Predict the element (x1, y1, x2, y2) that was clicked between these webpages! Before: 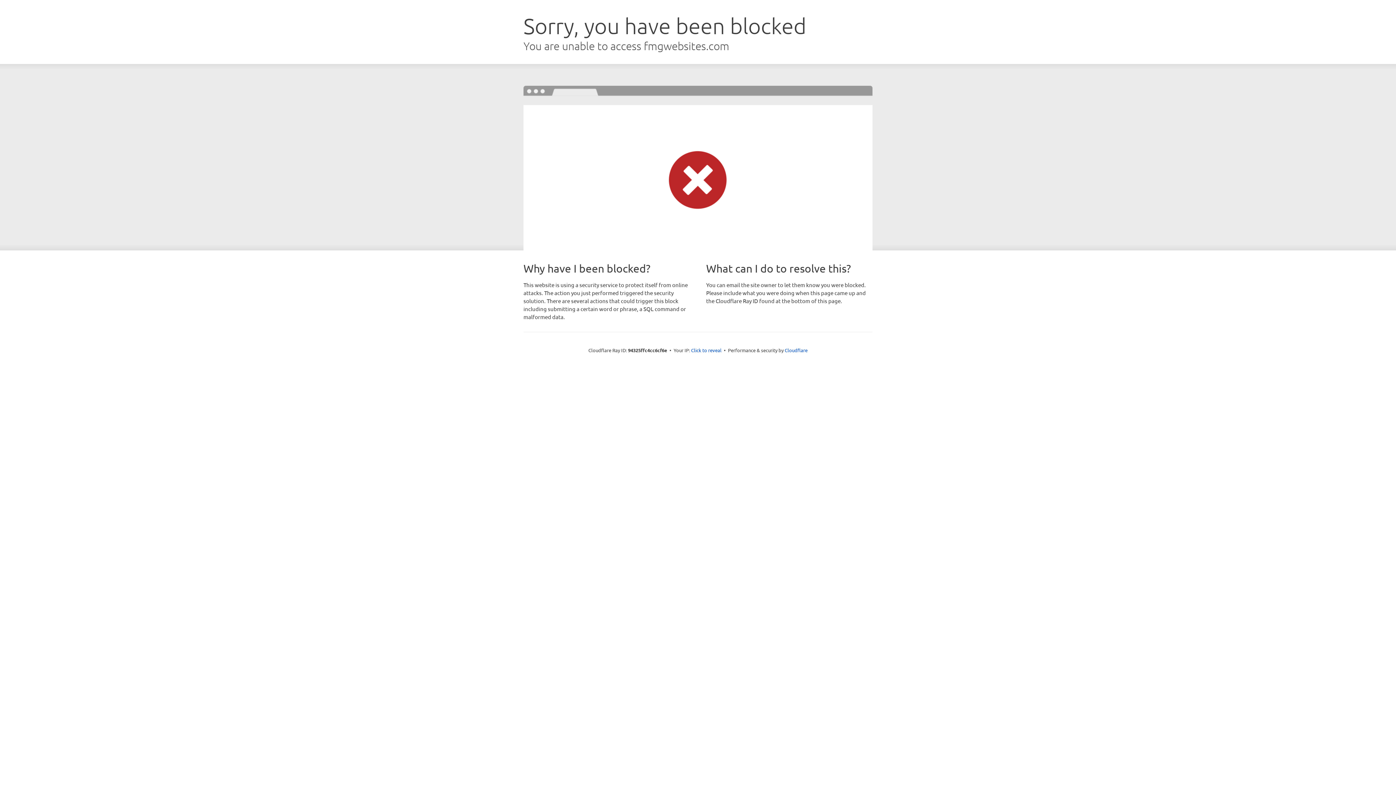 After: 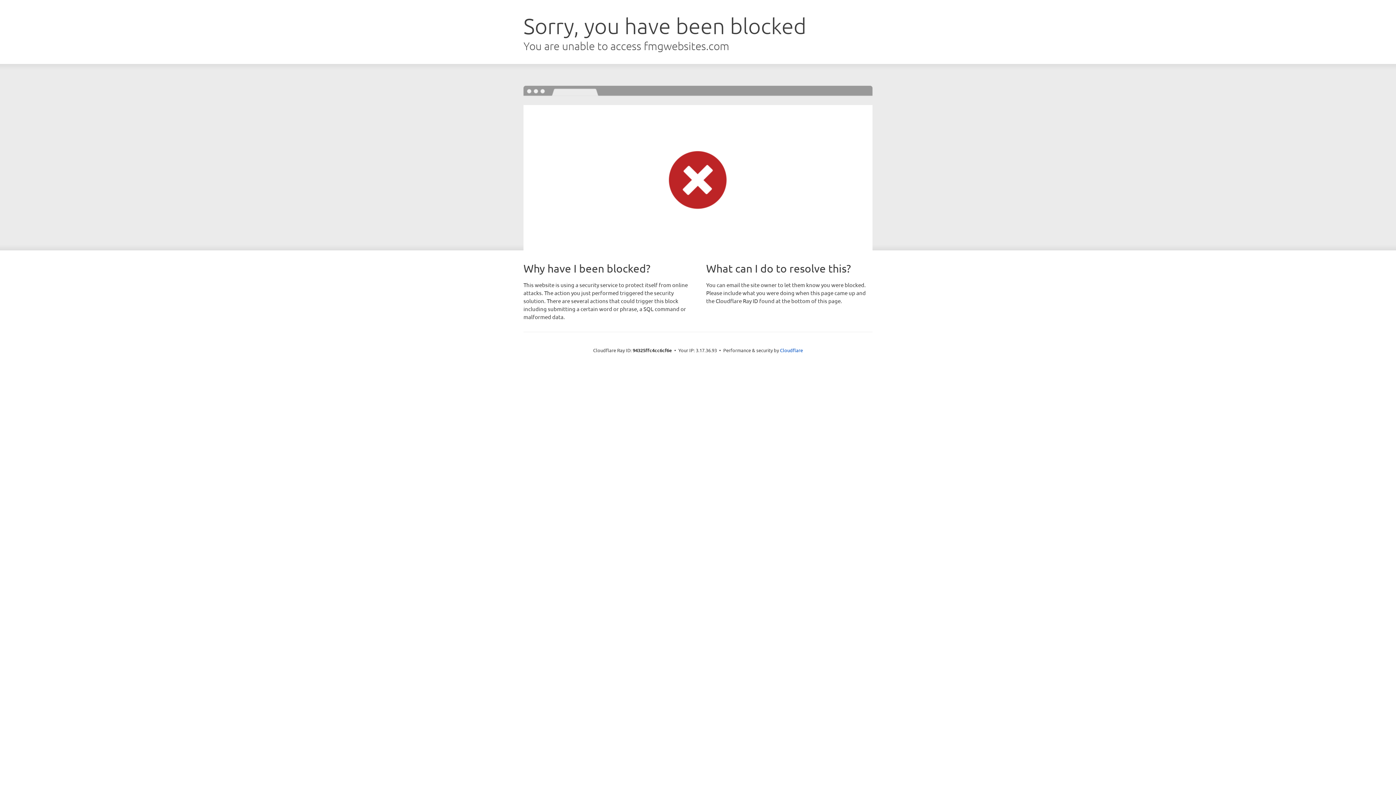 Action: bbox: (691, 346, 721, 353) label: Click to reveal